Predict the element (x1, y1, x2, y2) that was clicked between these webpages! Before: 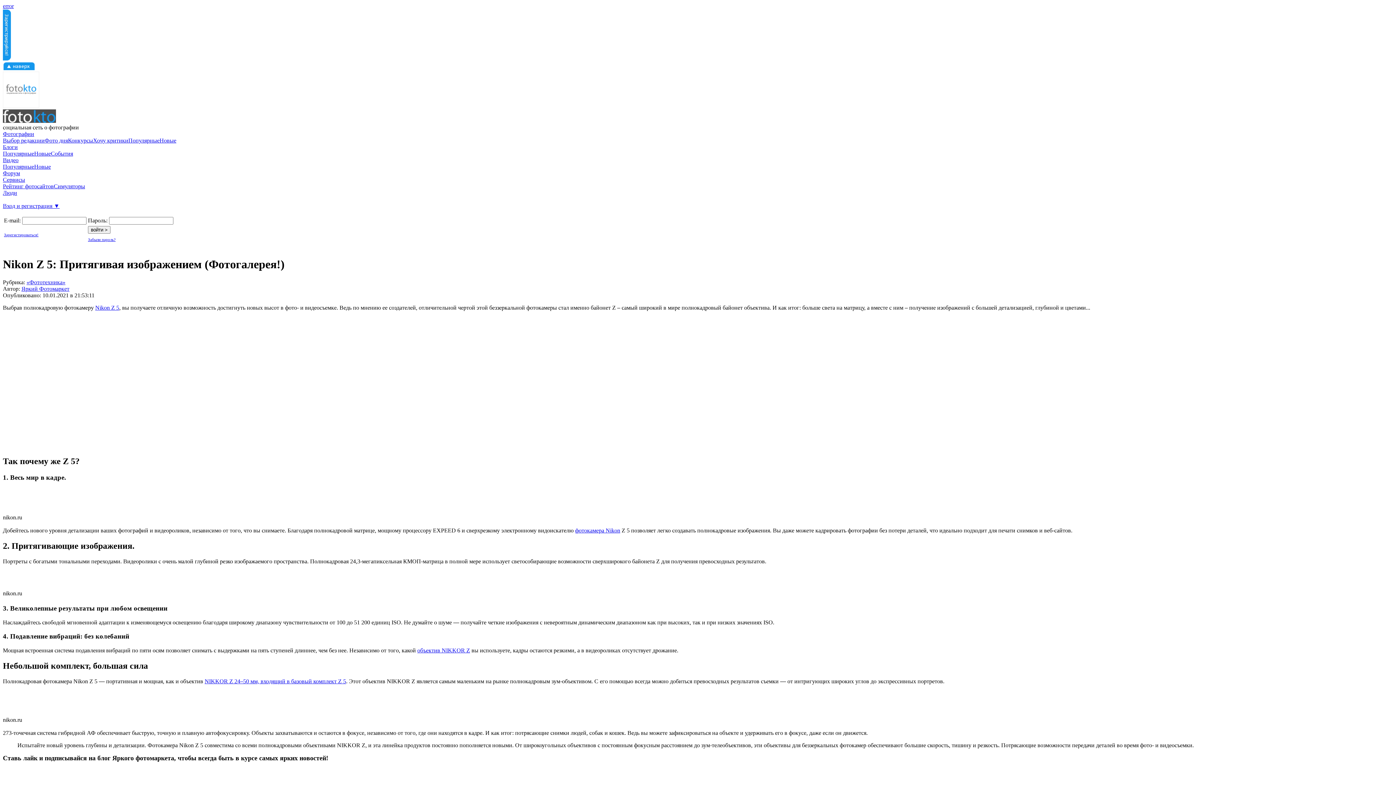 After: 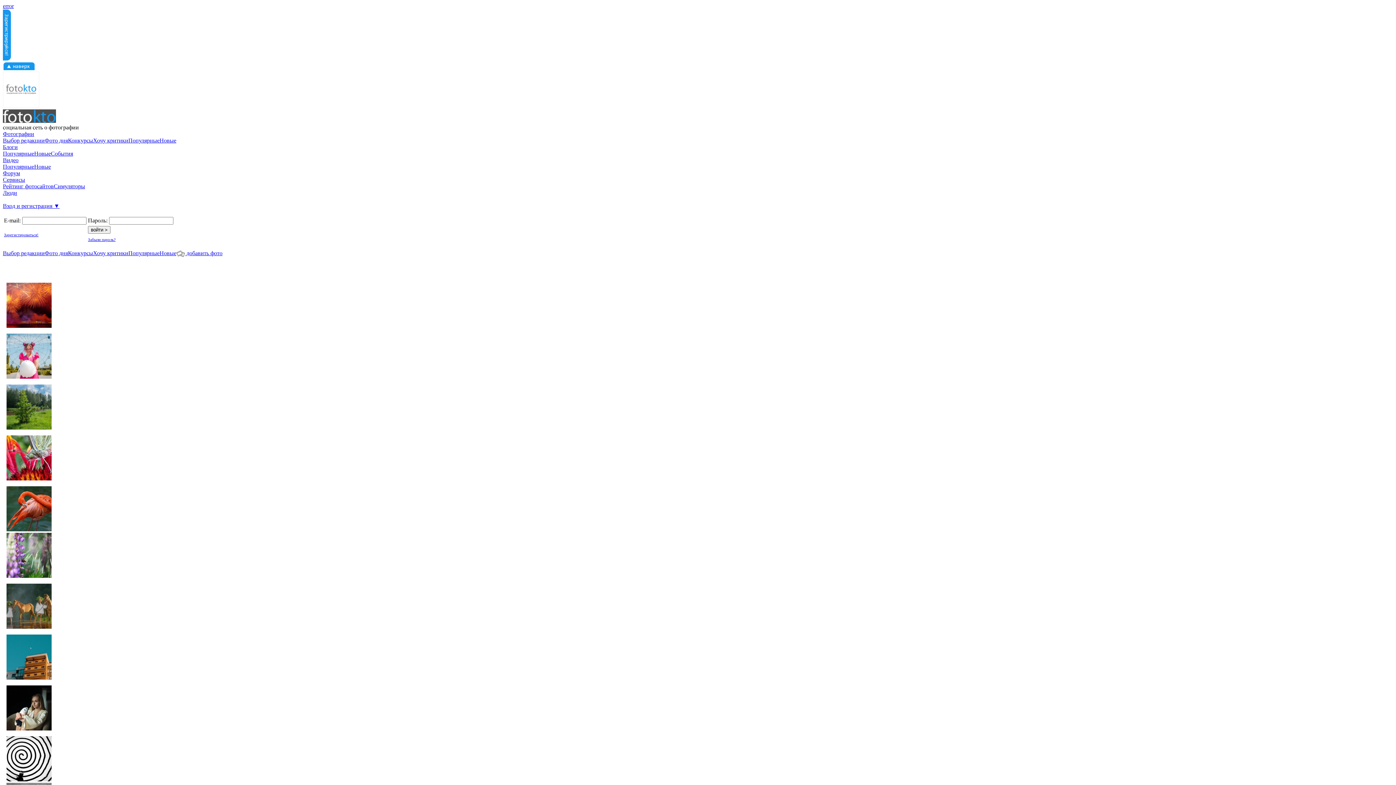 Action: label: Хочу критики bbox: (93, 137, 128, 143)